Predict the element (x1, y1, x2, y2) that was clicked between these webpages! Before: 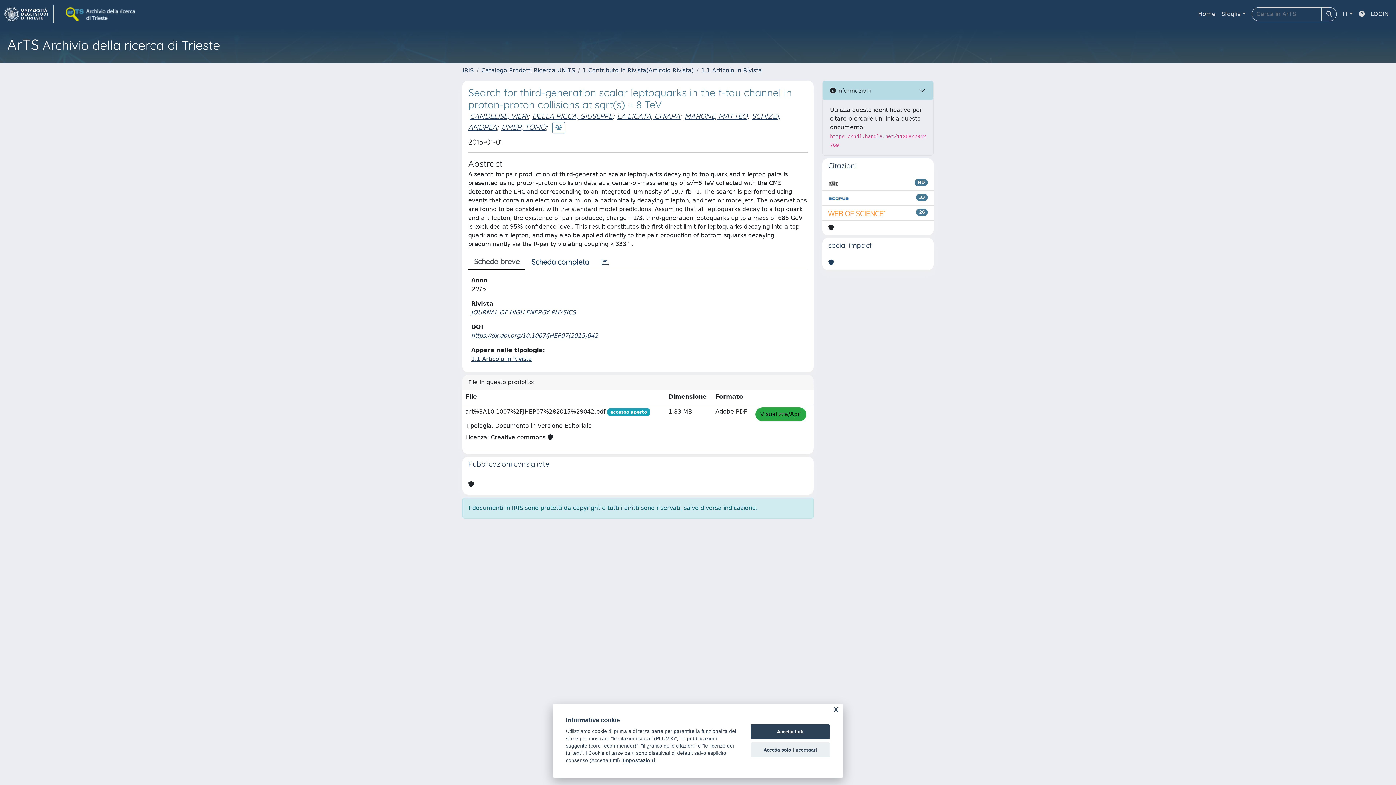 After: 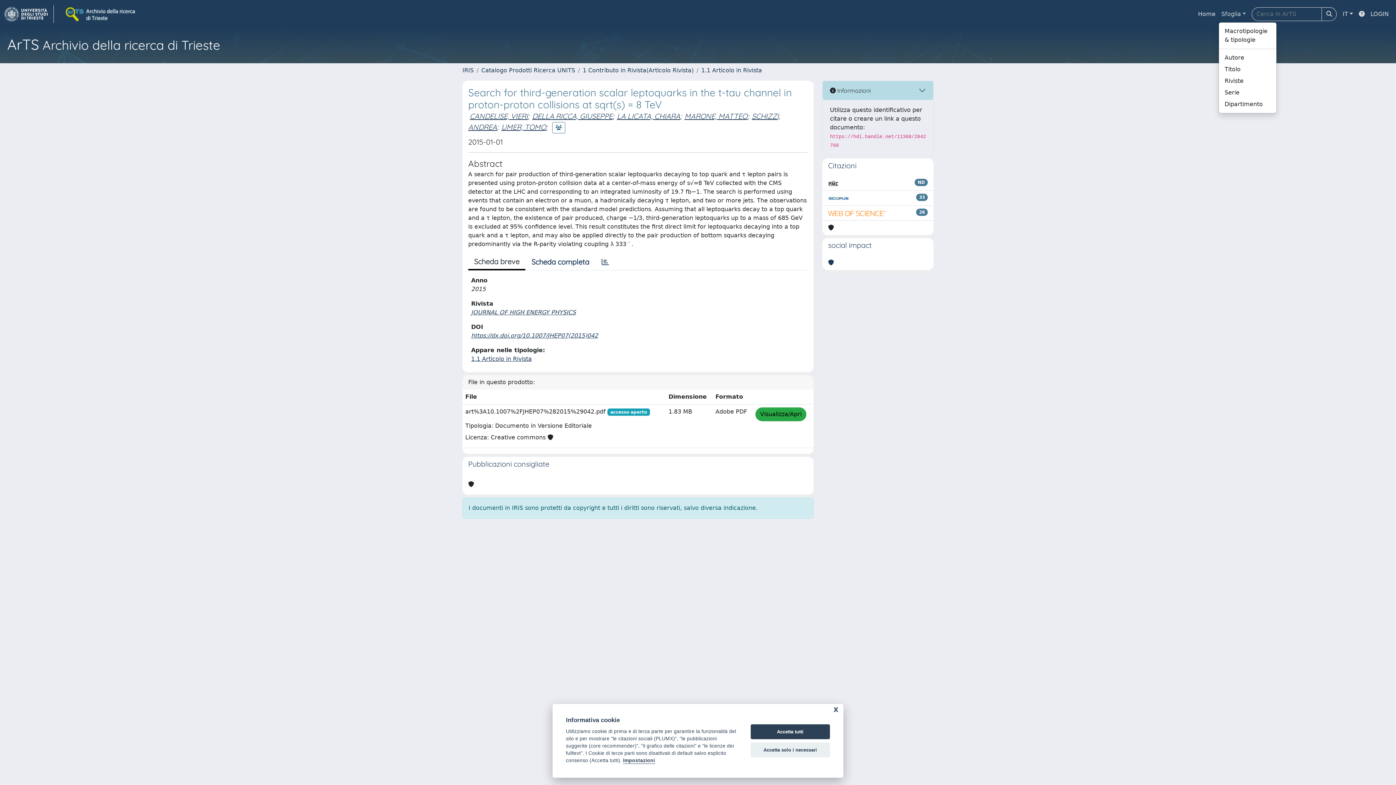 Action: label: Sfoglia bbox: (1218, 6, 1249, 21)